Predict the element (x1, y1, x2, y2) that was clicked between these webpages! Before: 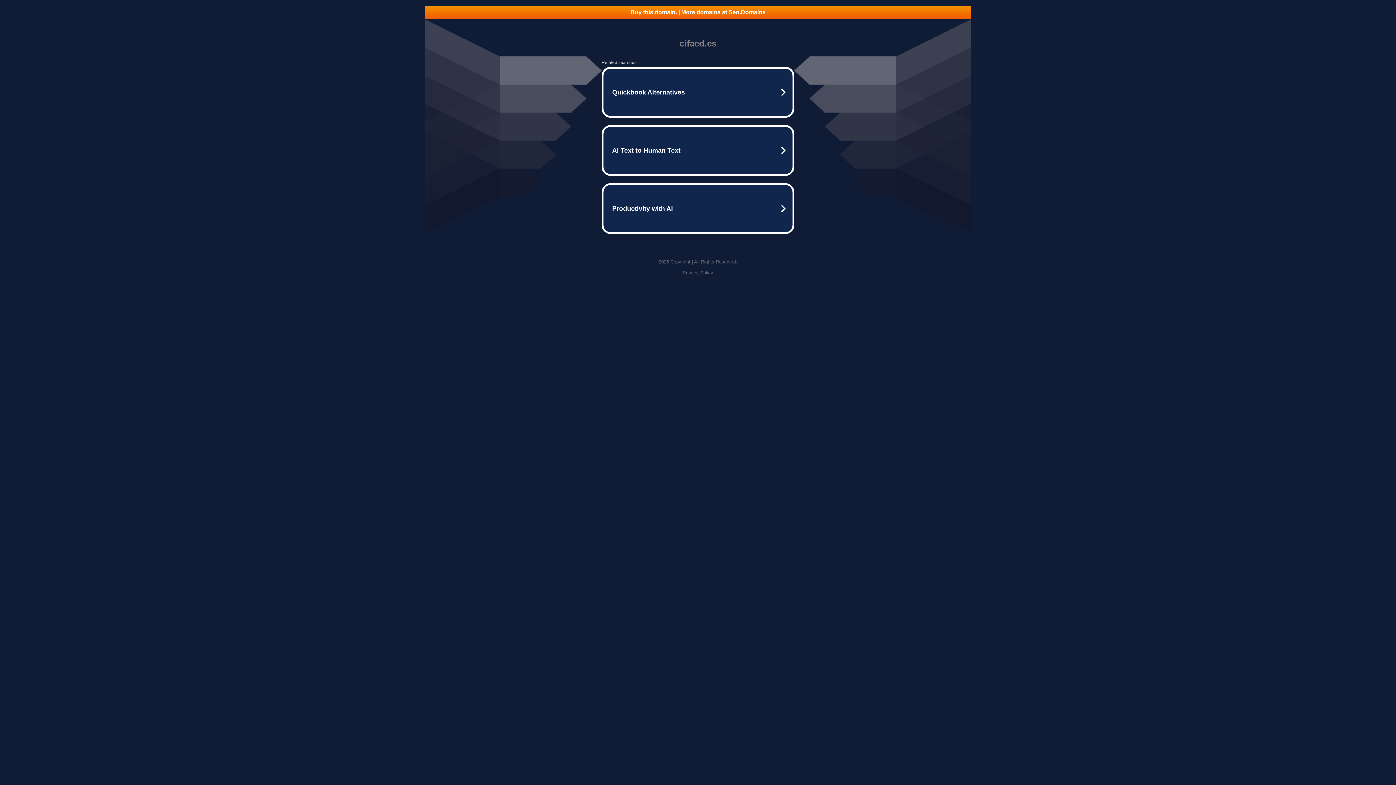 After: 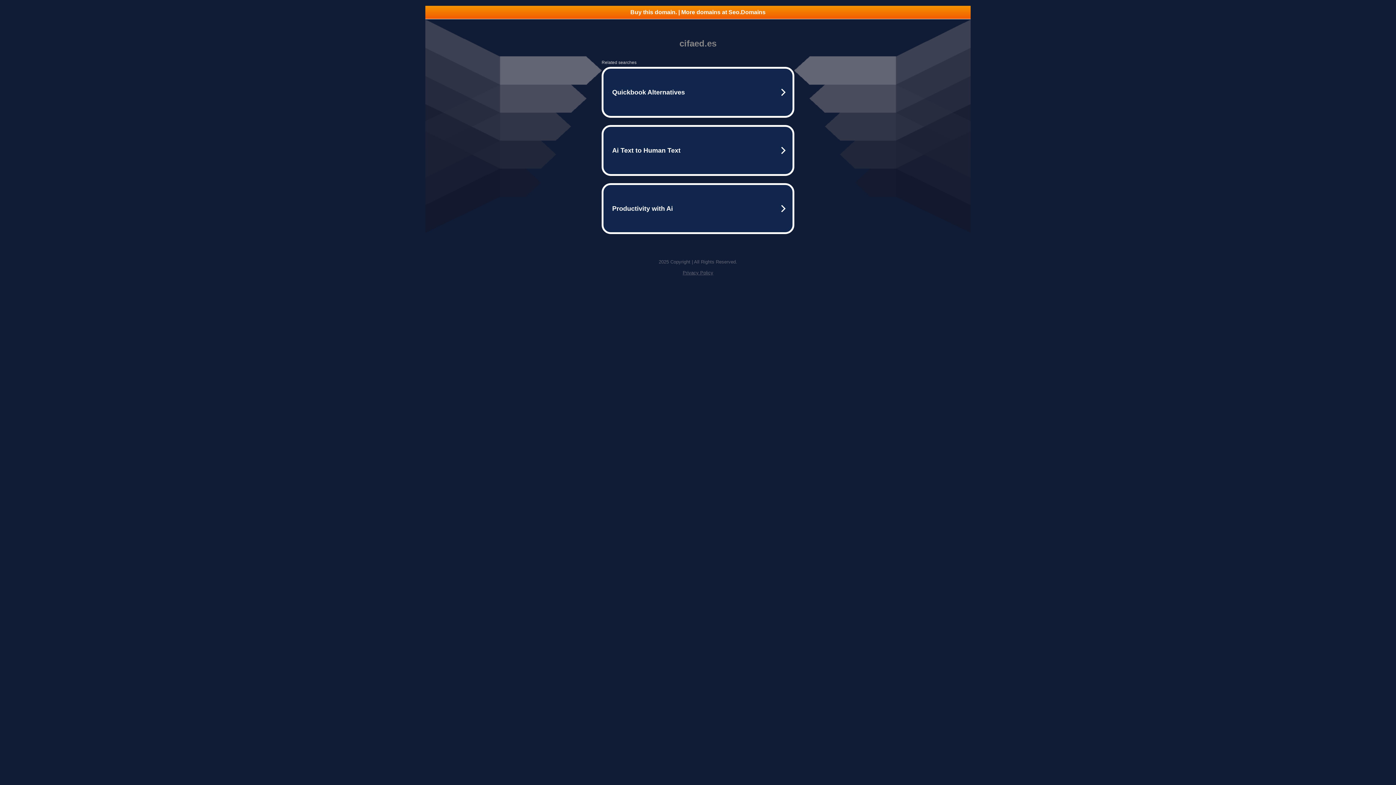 Action: label: Privacy Policy bbox: (682, 270, 713, 275)